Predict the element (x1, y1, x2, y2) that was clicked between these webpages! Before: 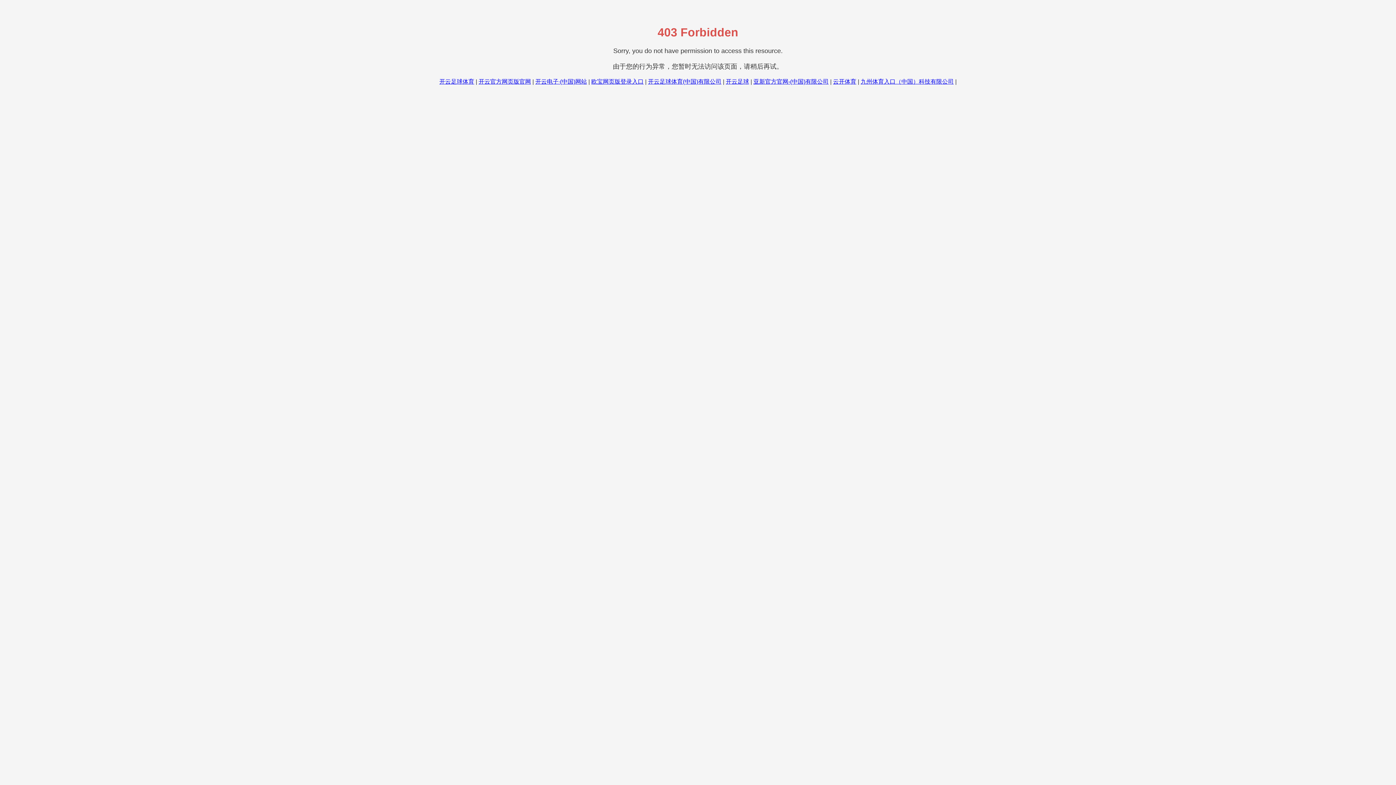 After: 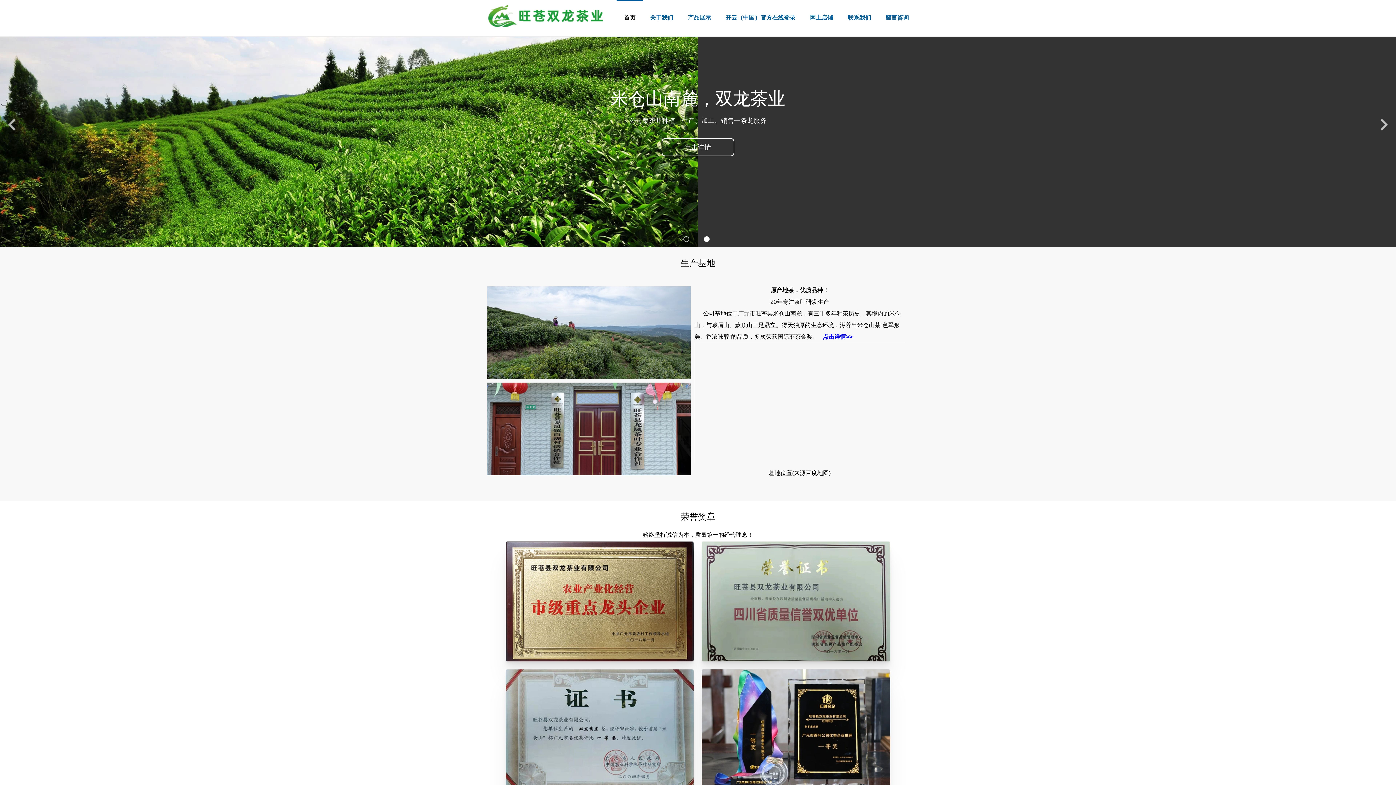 Action: label: 开云官方网页版官网 bbox: (478, 78, 531, 84)